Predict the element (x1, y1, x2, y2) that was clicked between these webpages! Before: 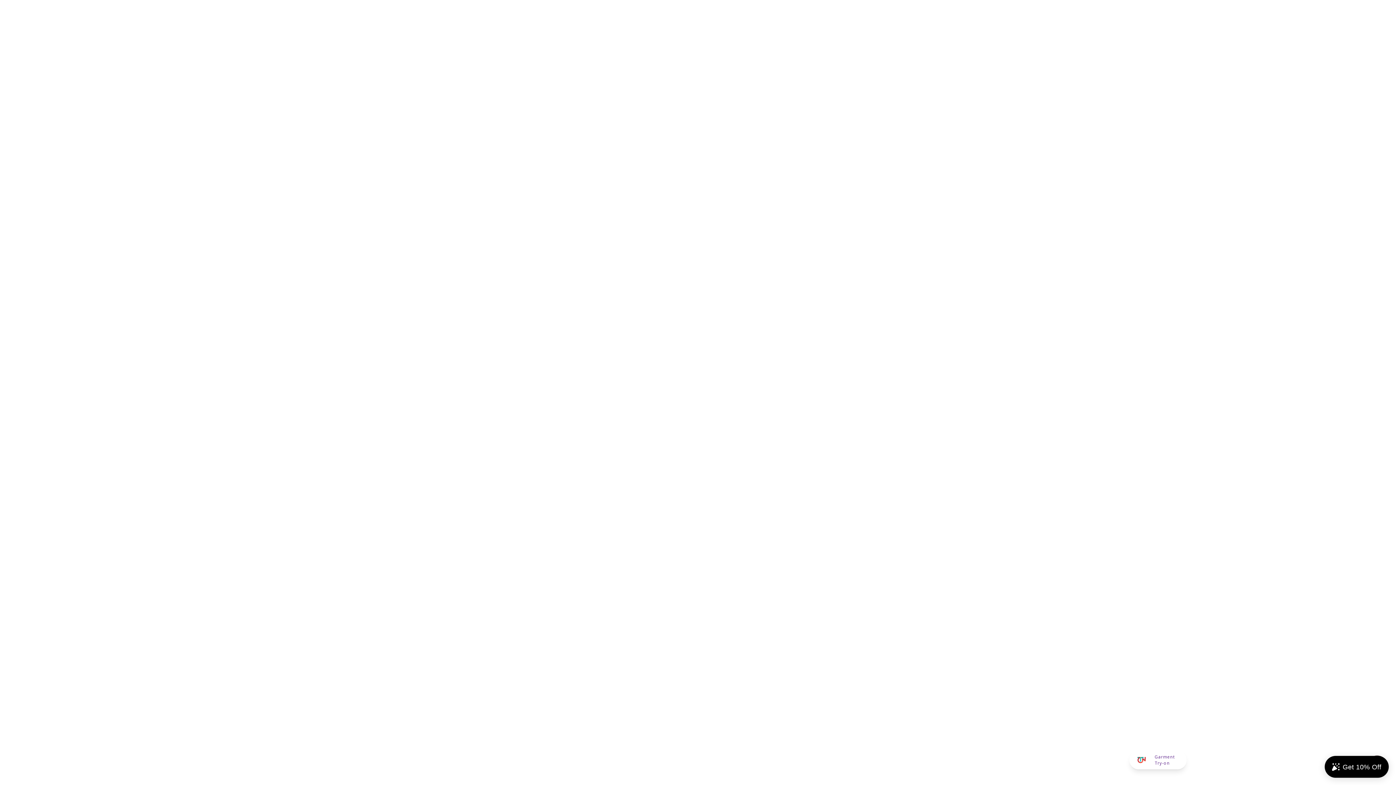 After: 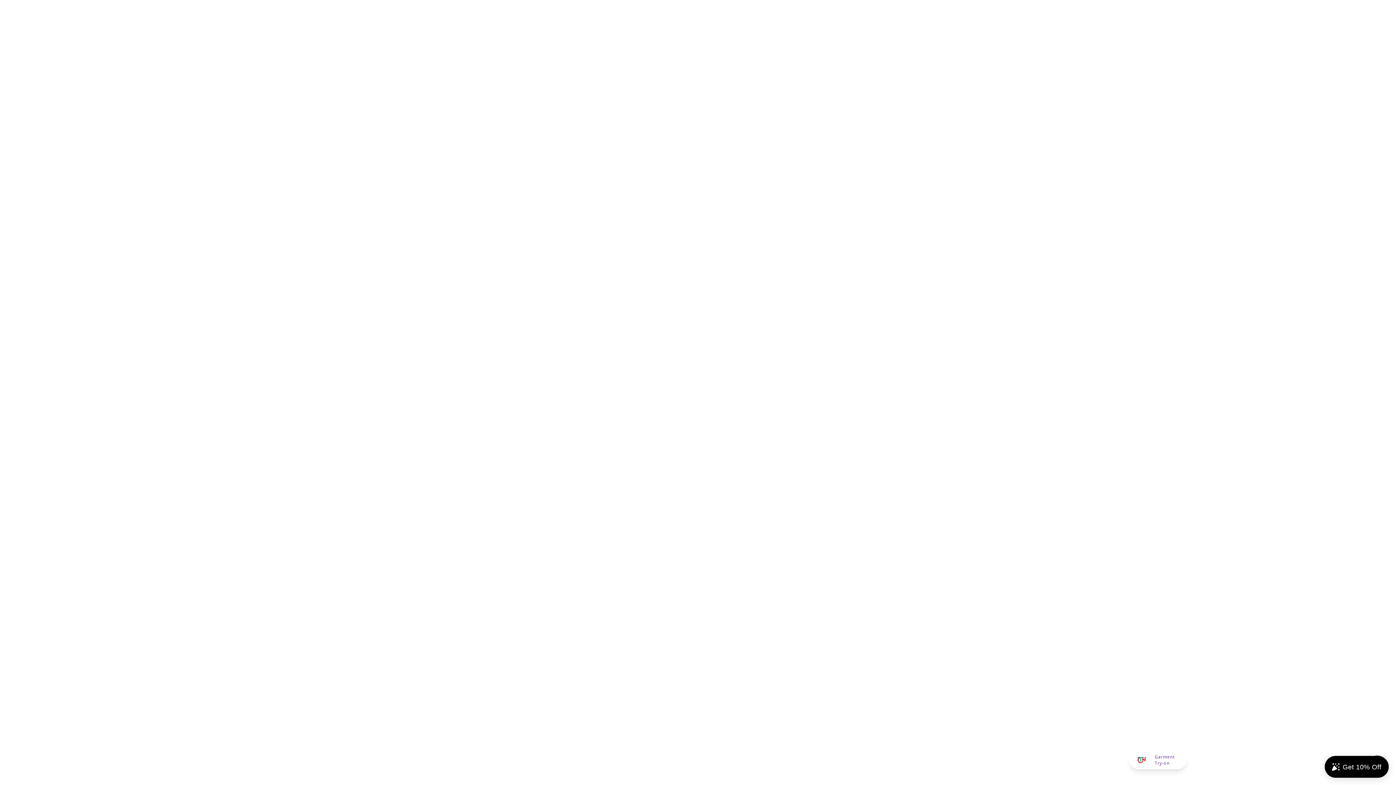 Action: bbox: (784, 216, 800, 236) label: Decrease quantity for Rhinestone Fringe On Cuff Plus Size Mini Dress